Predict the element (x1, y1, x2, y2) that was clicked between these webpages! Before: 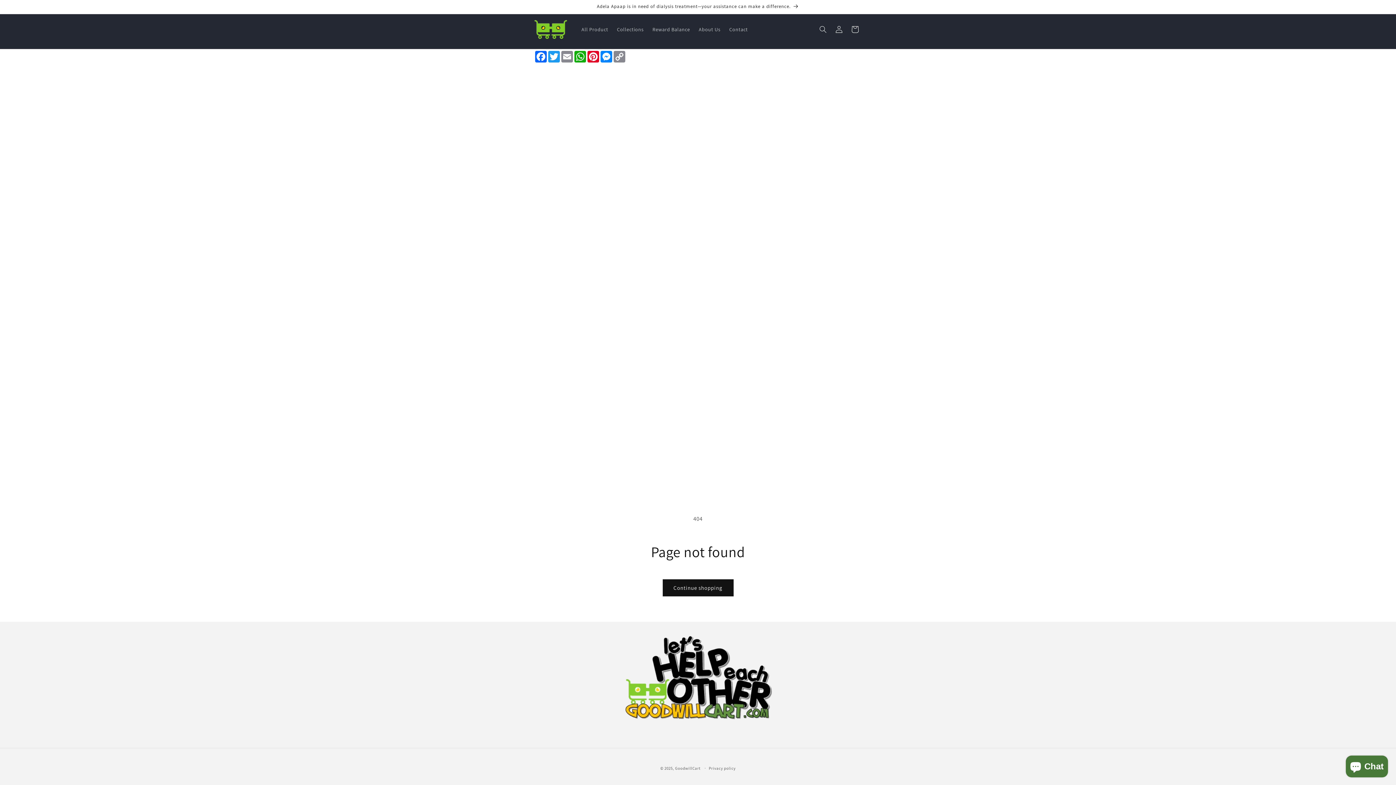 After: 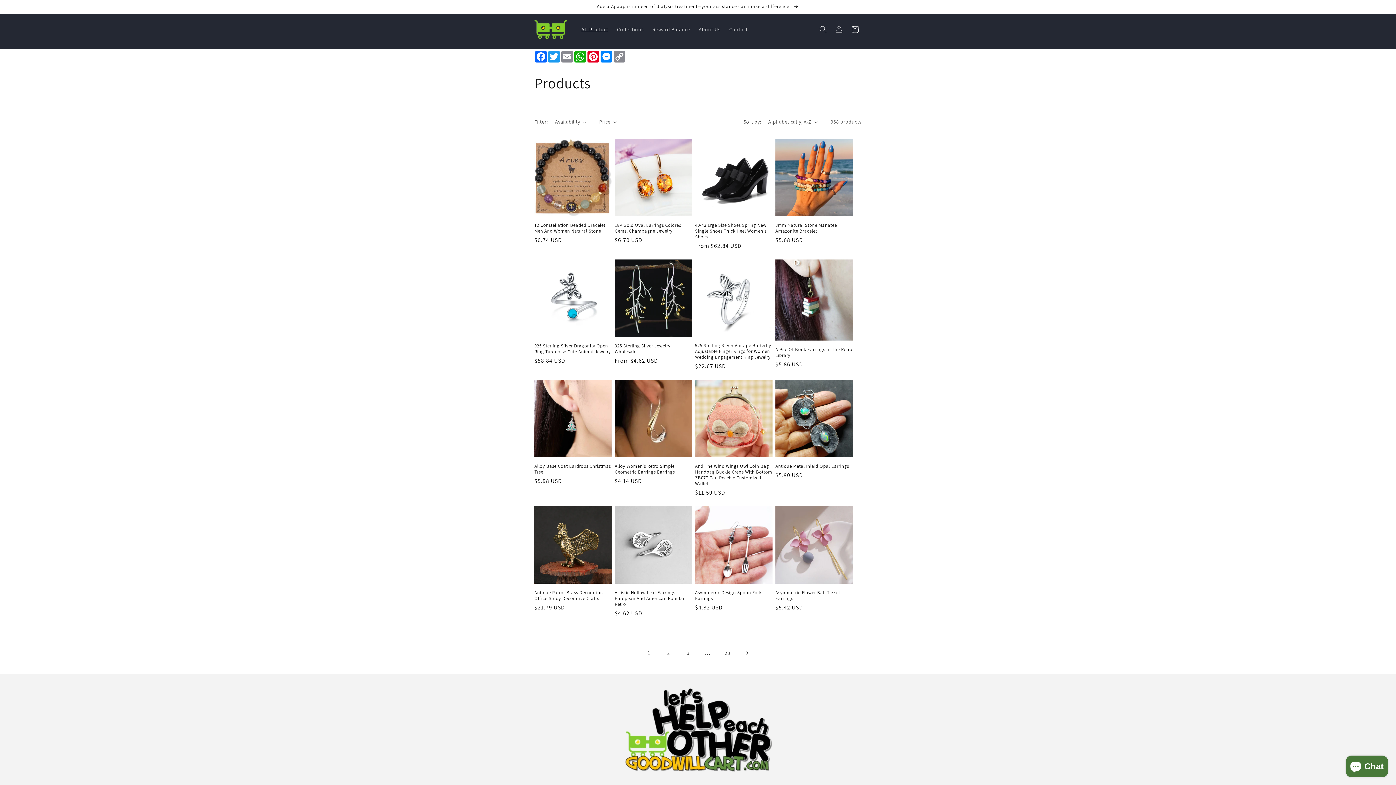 Action: label: Continue shopping bbox: (662, 579, 733, 596)